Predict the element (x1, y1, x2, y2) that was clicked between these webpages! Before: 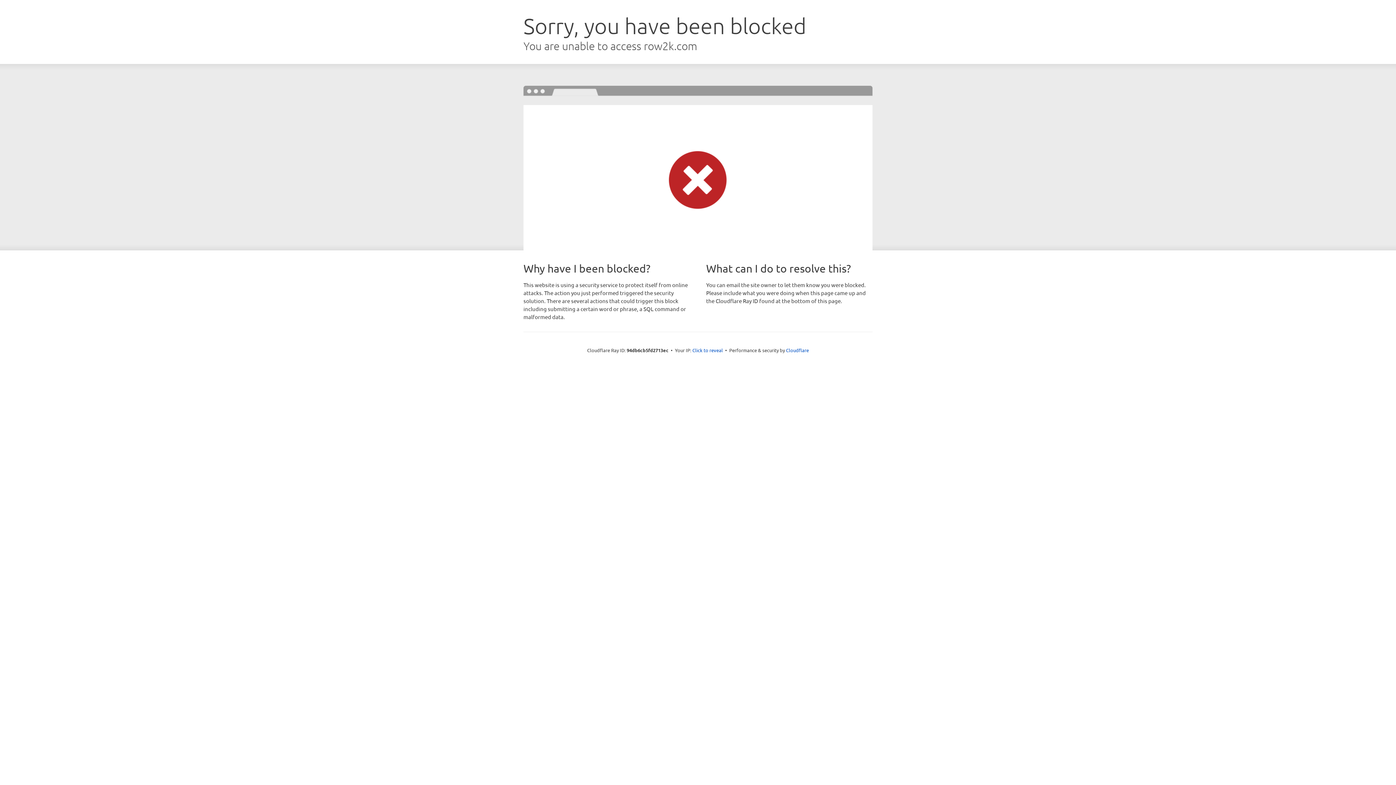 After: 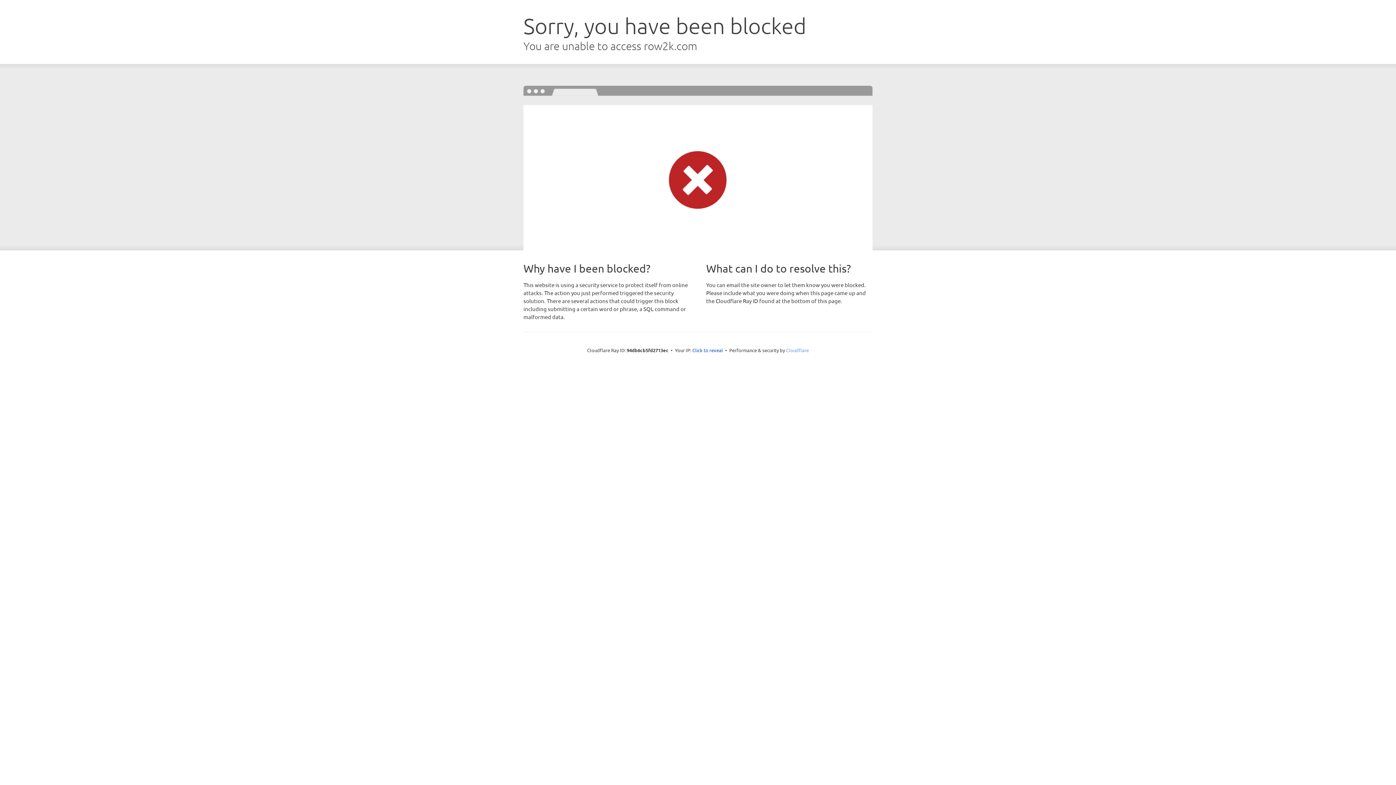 Action: bbox: (786, 347, 809, 353) label: Cloudflare